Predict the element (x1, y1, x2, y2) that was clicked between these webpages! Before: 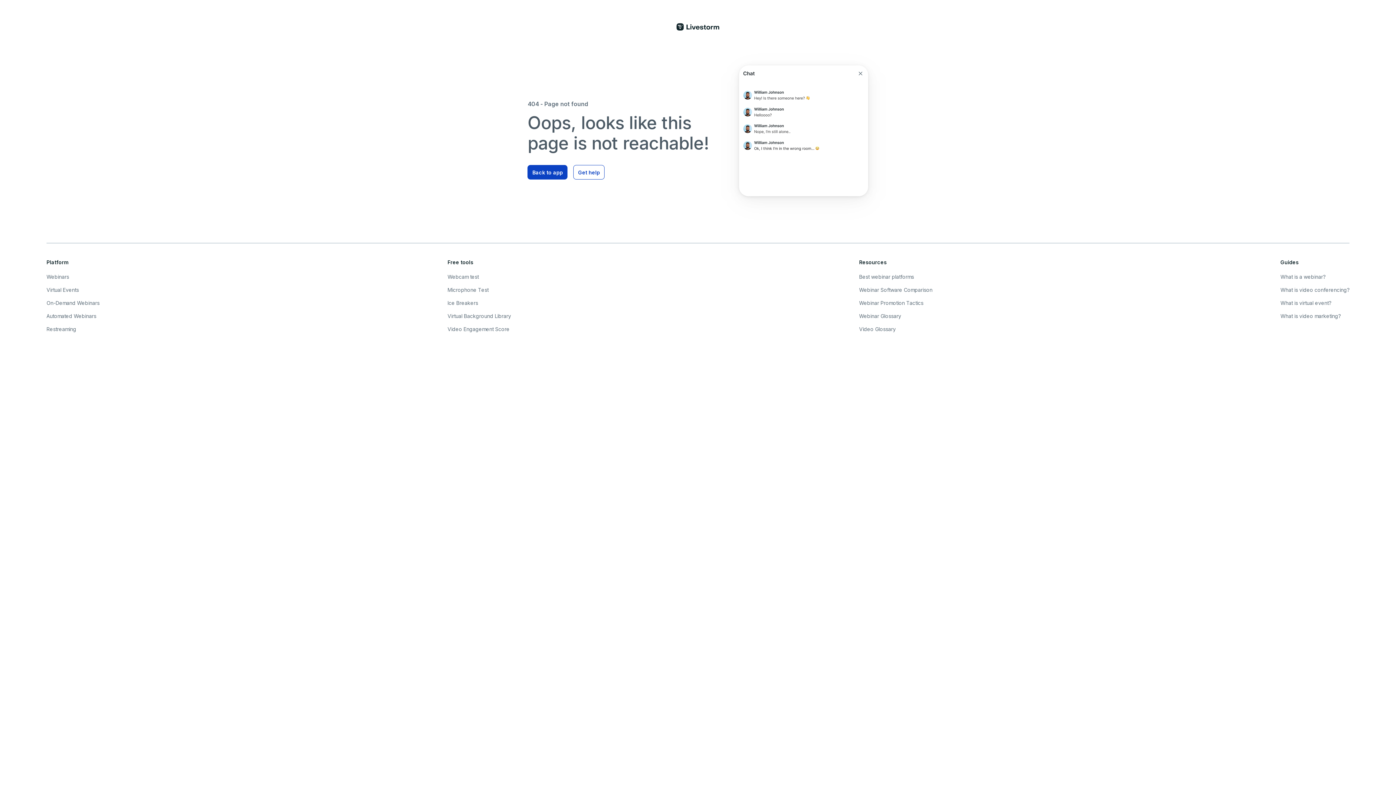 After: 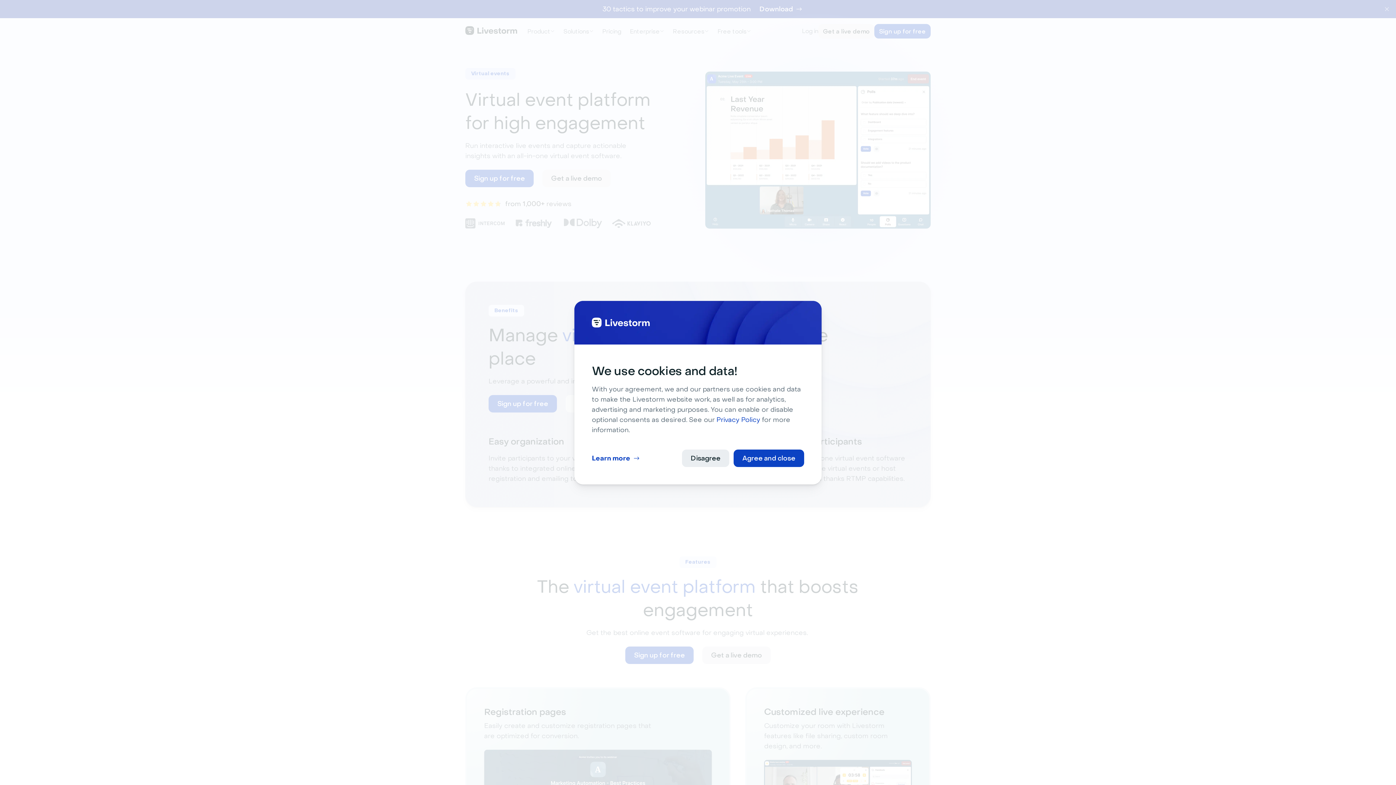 Action: label: Virtual Events bbox: (46, 285, 99, 294)